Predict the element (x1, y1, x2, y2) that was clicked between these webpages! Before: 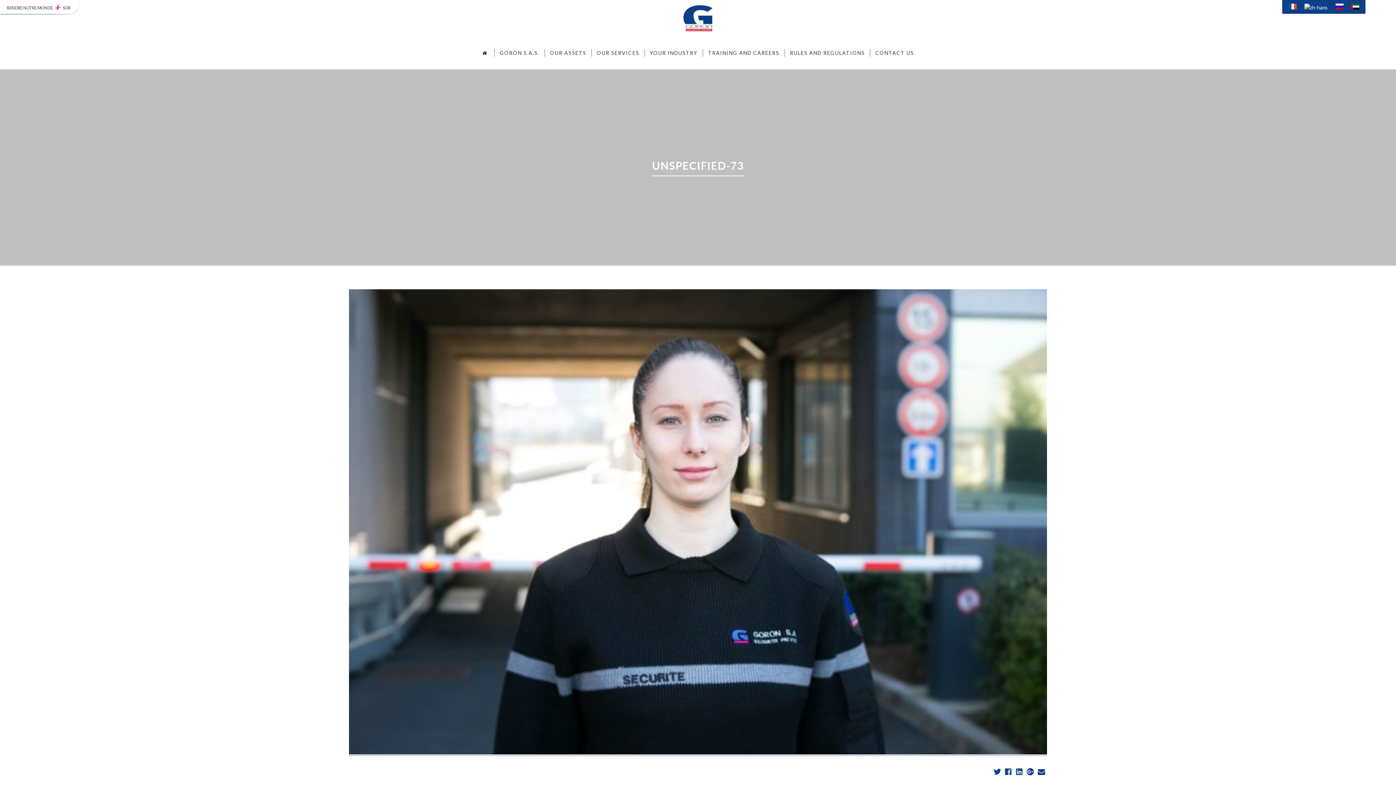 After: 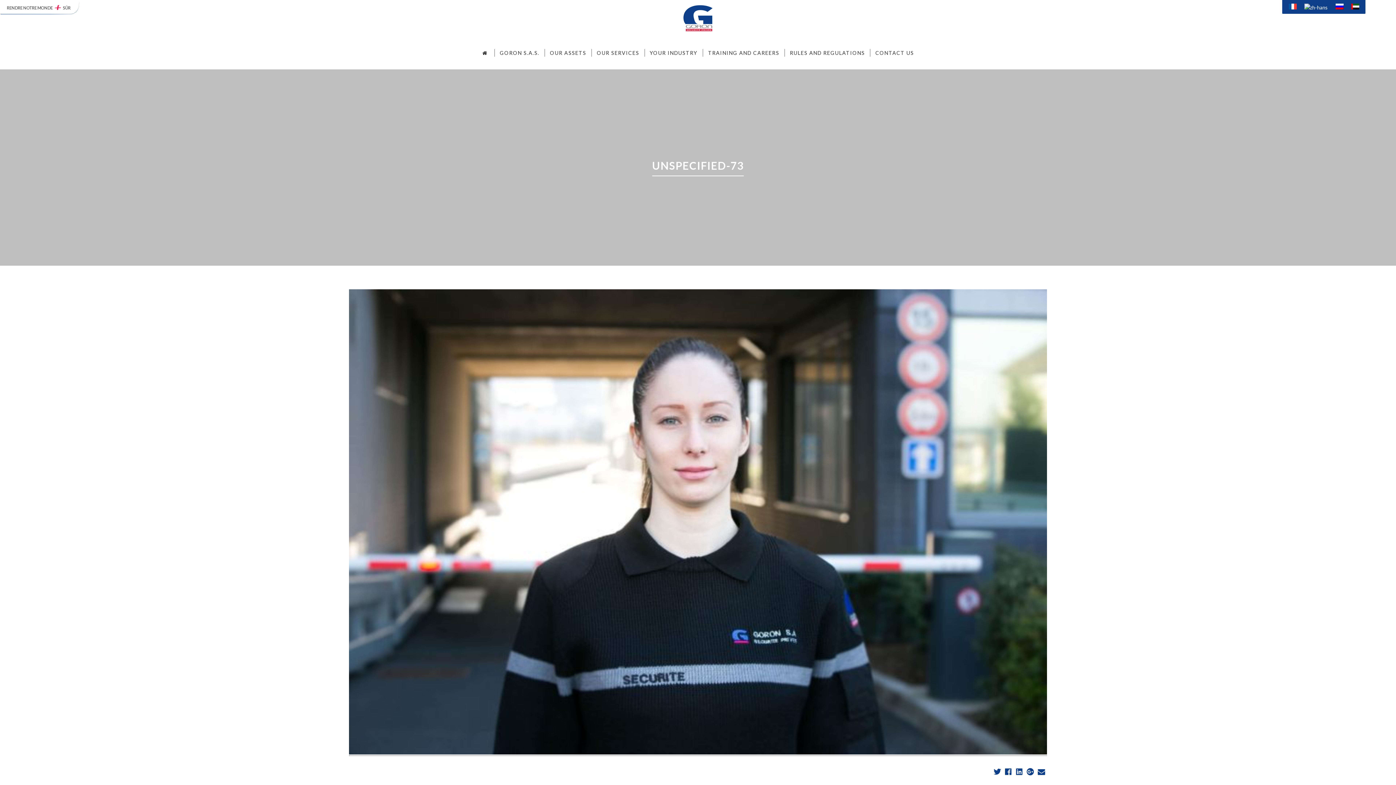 Action: bbox: (993, 769, 1003, 775)